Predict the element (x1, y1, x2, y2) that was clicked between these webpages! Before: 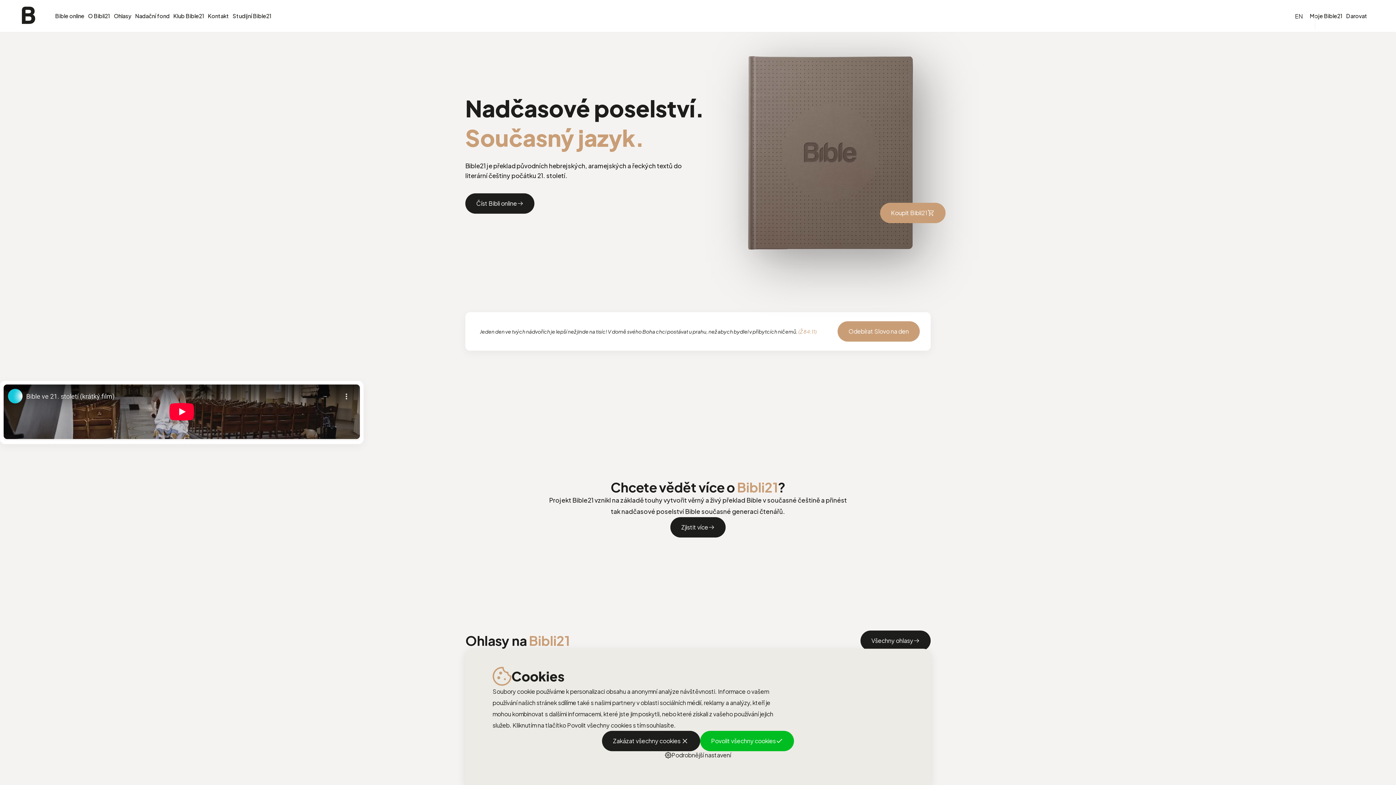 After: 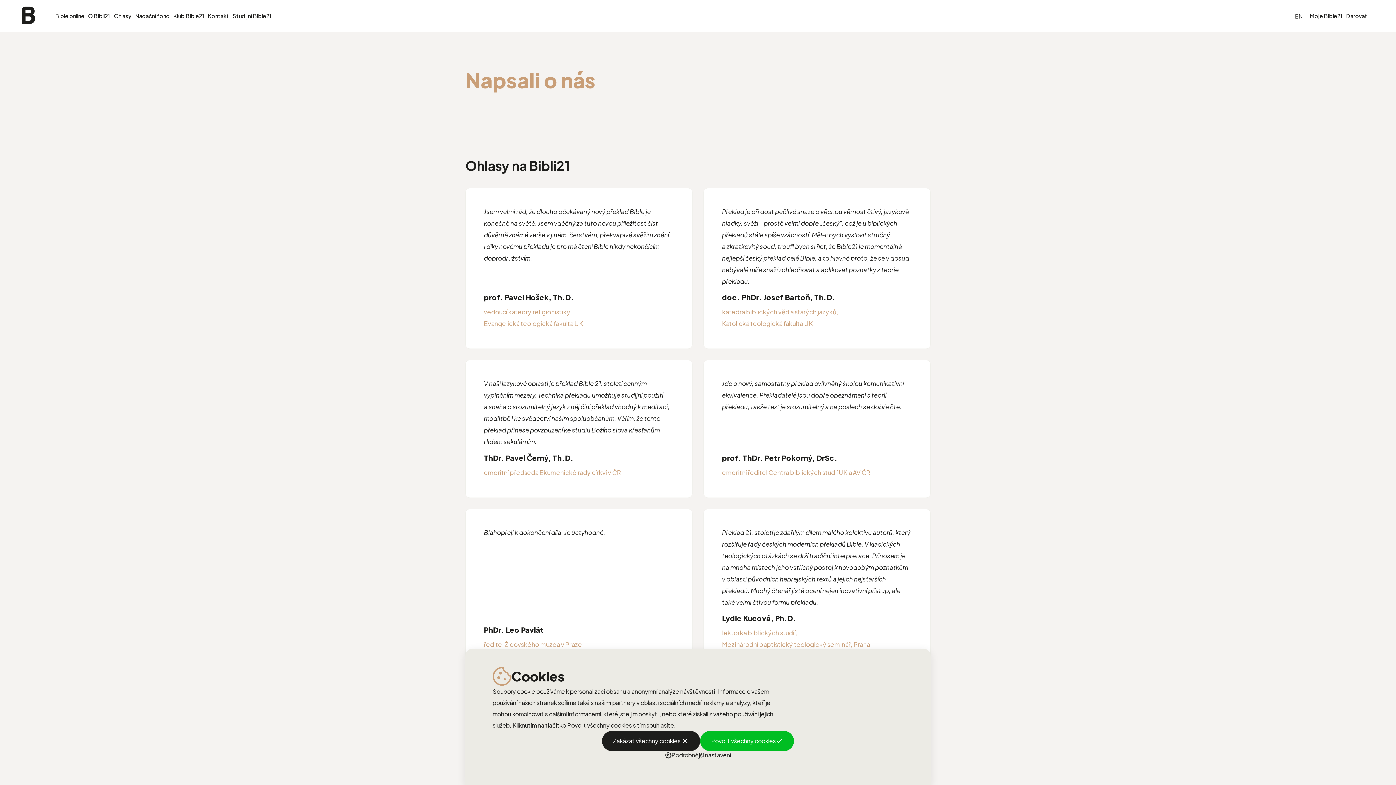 Action: label: Všechny ohlasy bbox: (860, 630, 930, 651)